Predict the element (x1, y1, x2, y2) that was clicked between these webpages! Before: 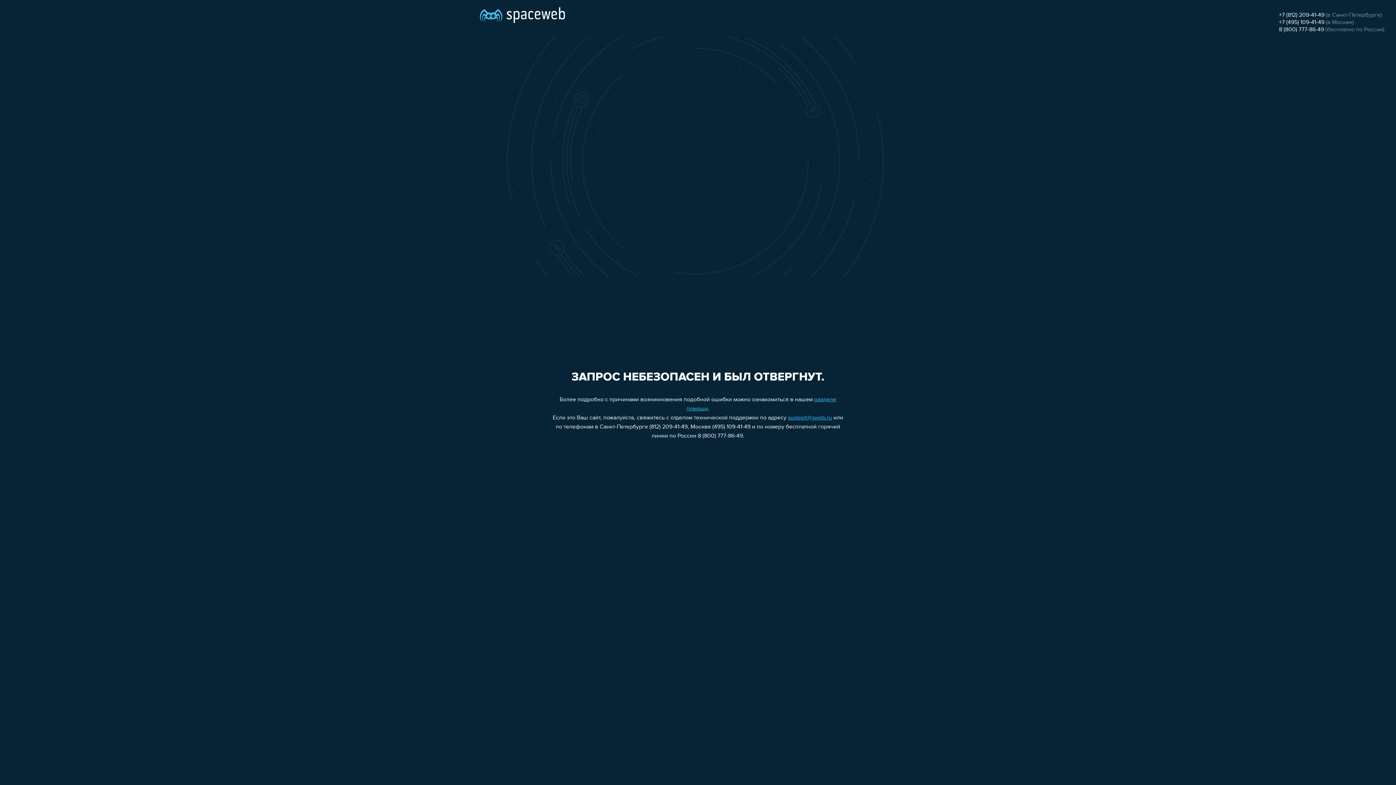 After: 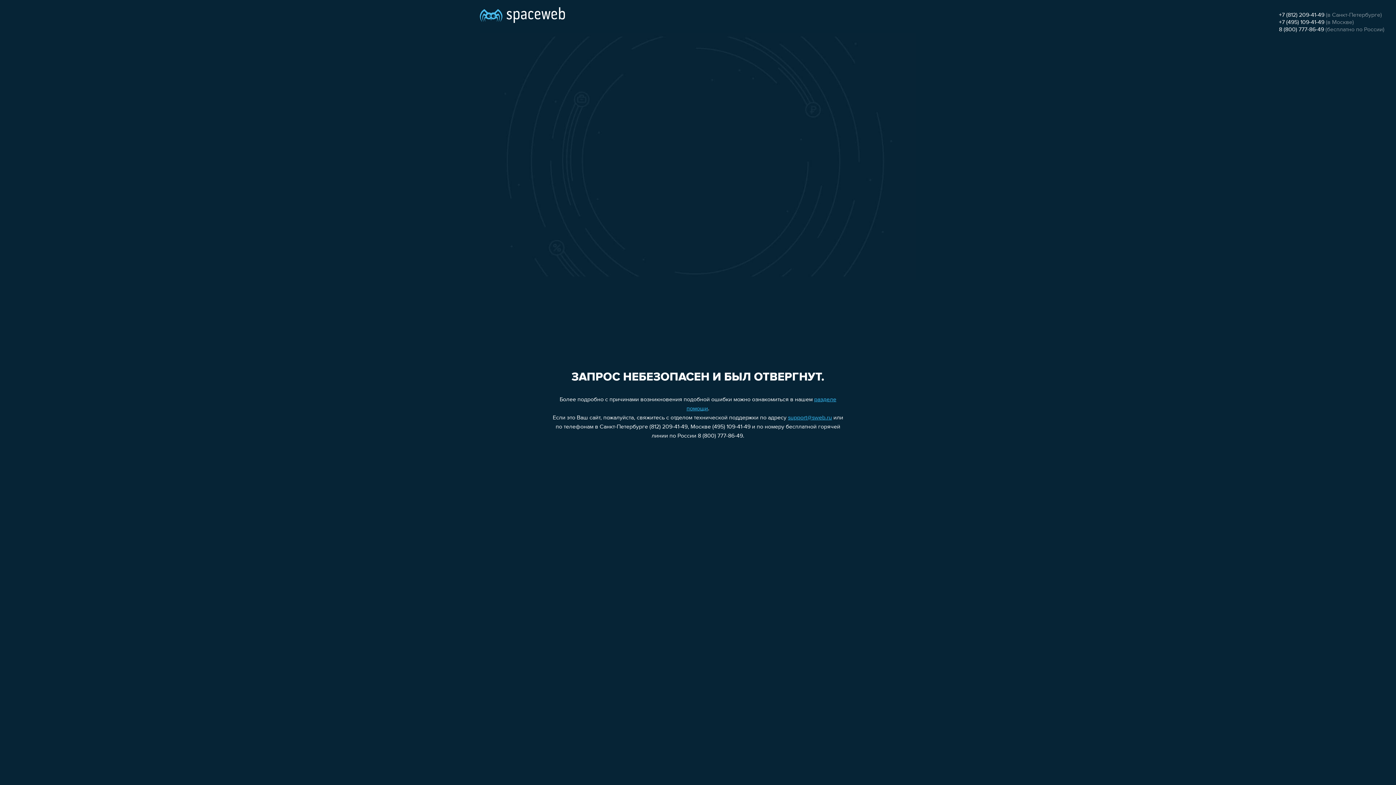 Action: bbox: (788, 415, 832, 421) label: support@sweb.ru